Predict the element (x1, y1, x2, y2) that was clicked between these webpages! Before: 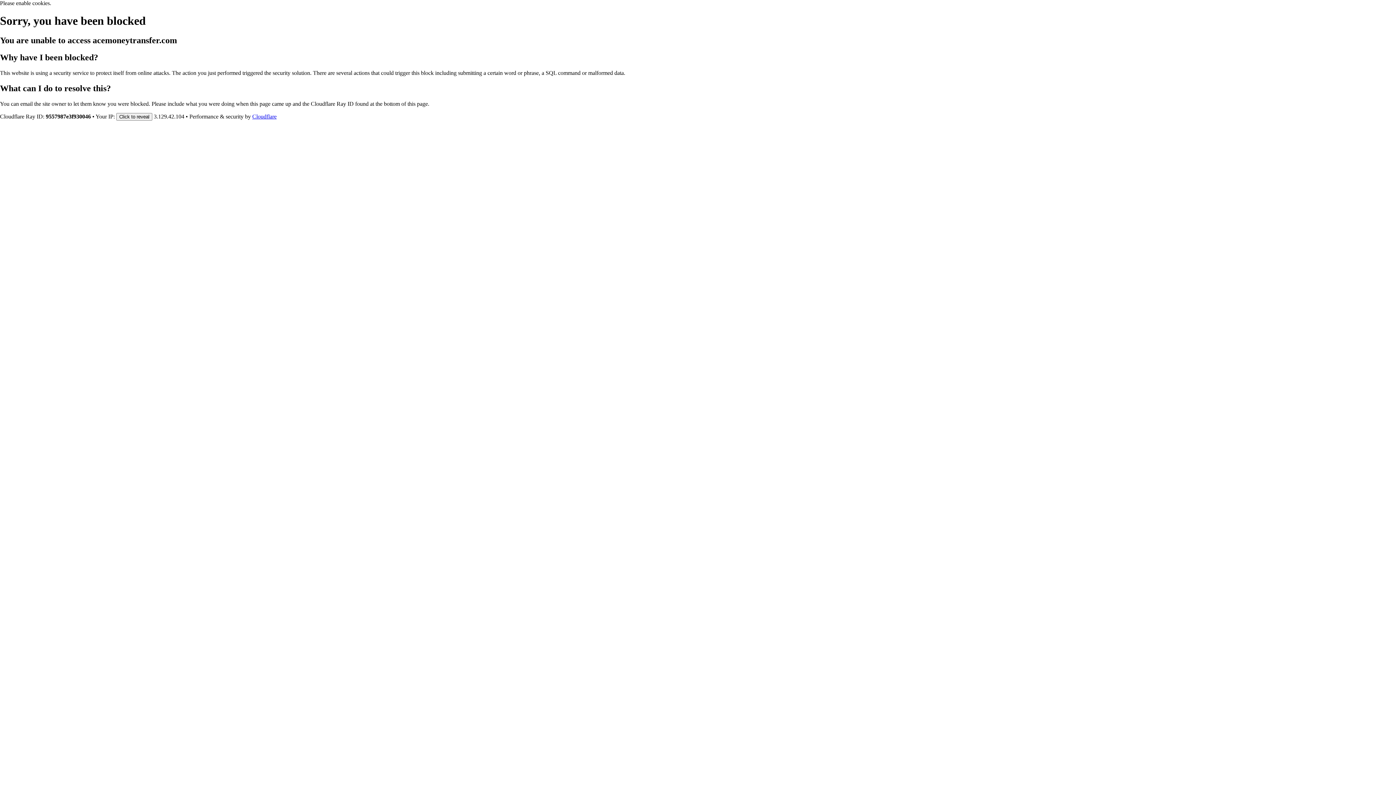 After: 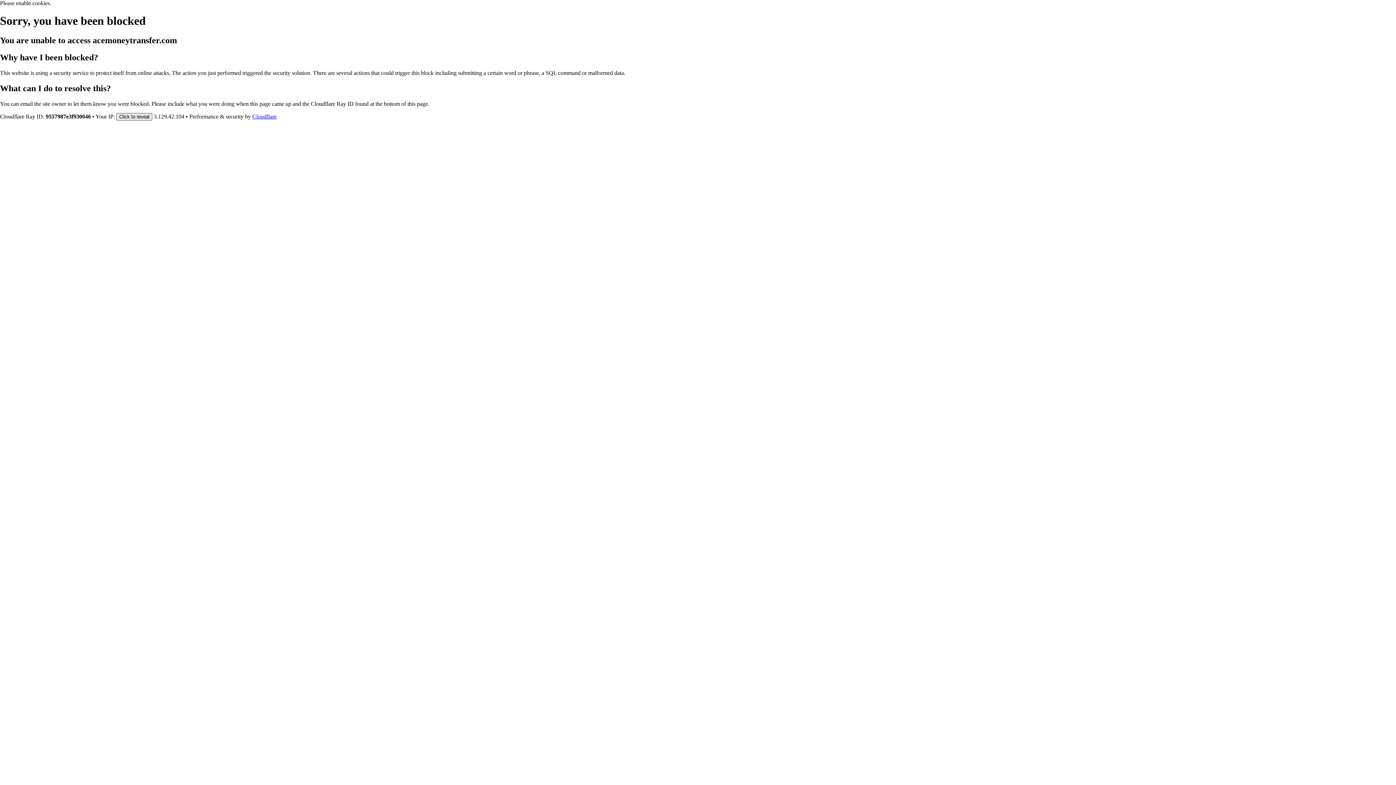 Action: label: Click to reveal bbox: (116, 112, 152, 120)